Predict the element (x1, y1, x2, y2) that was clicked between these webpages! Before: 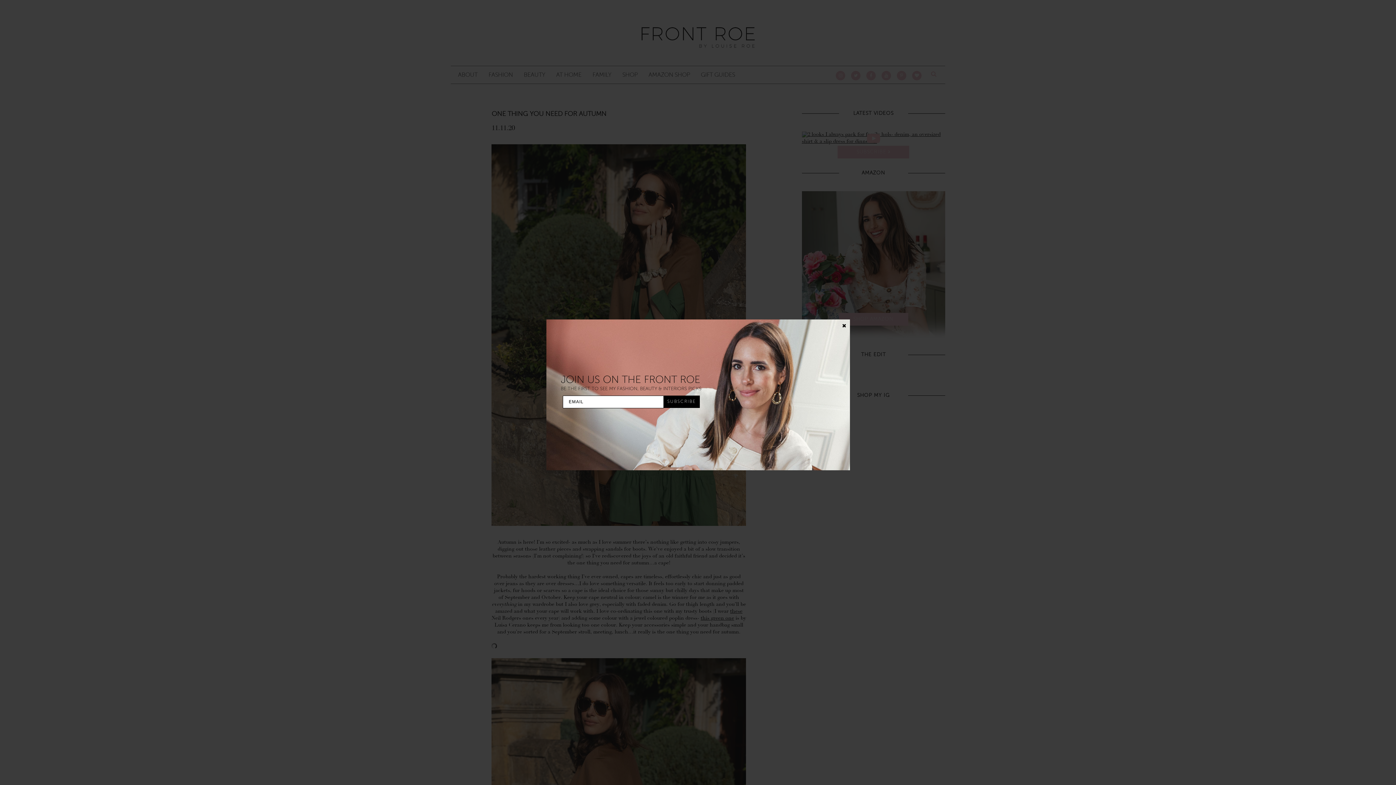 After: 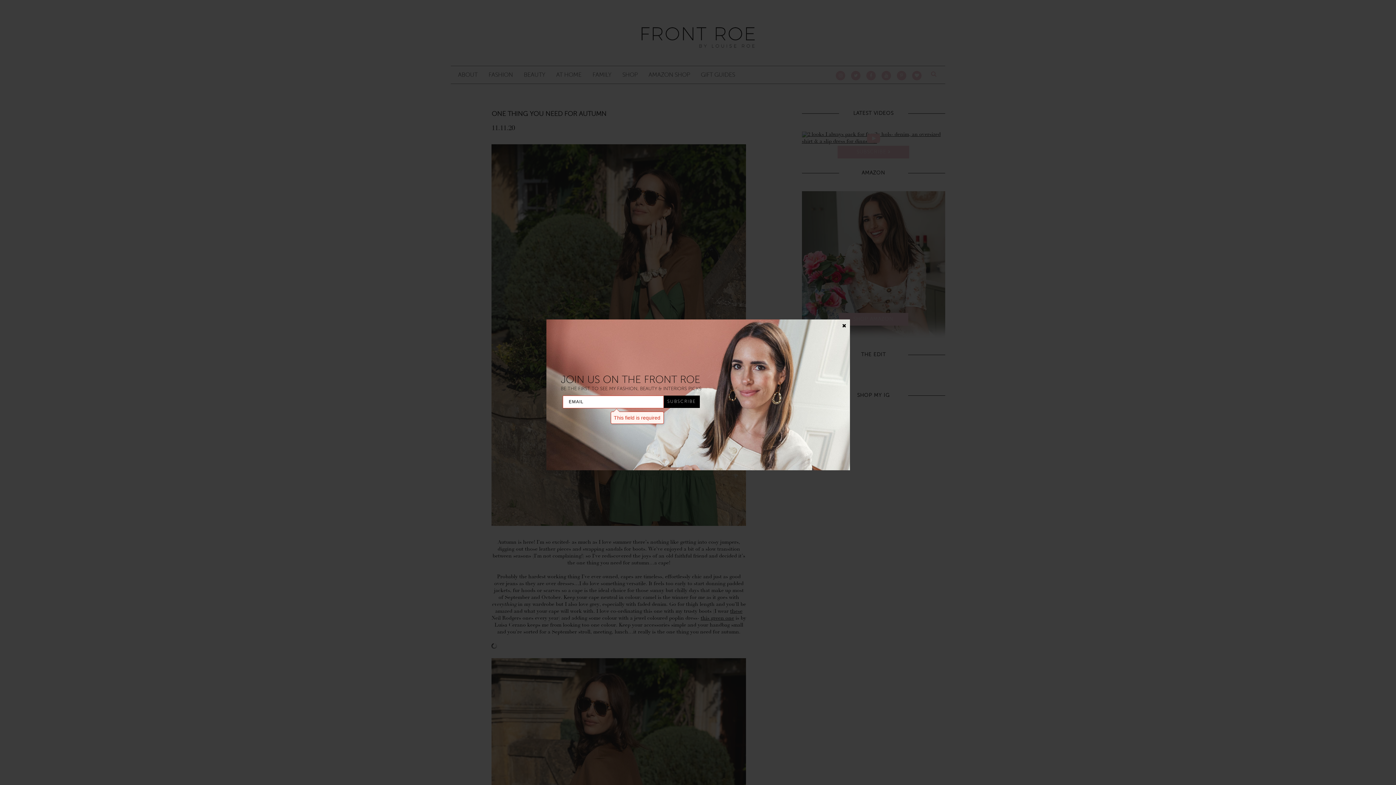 Action: label: SUBSCRIBE bbox: (663, 395, 699, 408)